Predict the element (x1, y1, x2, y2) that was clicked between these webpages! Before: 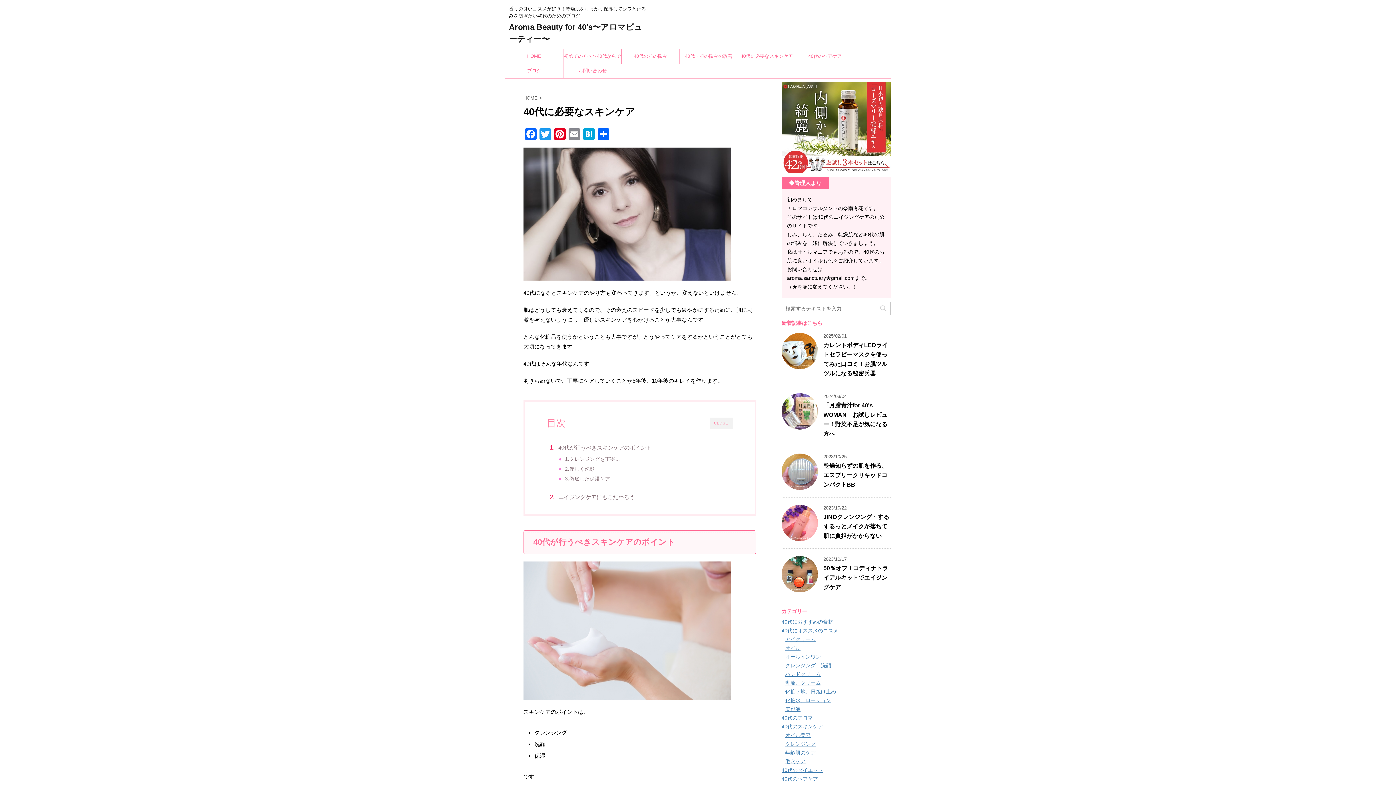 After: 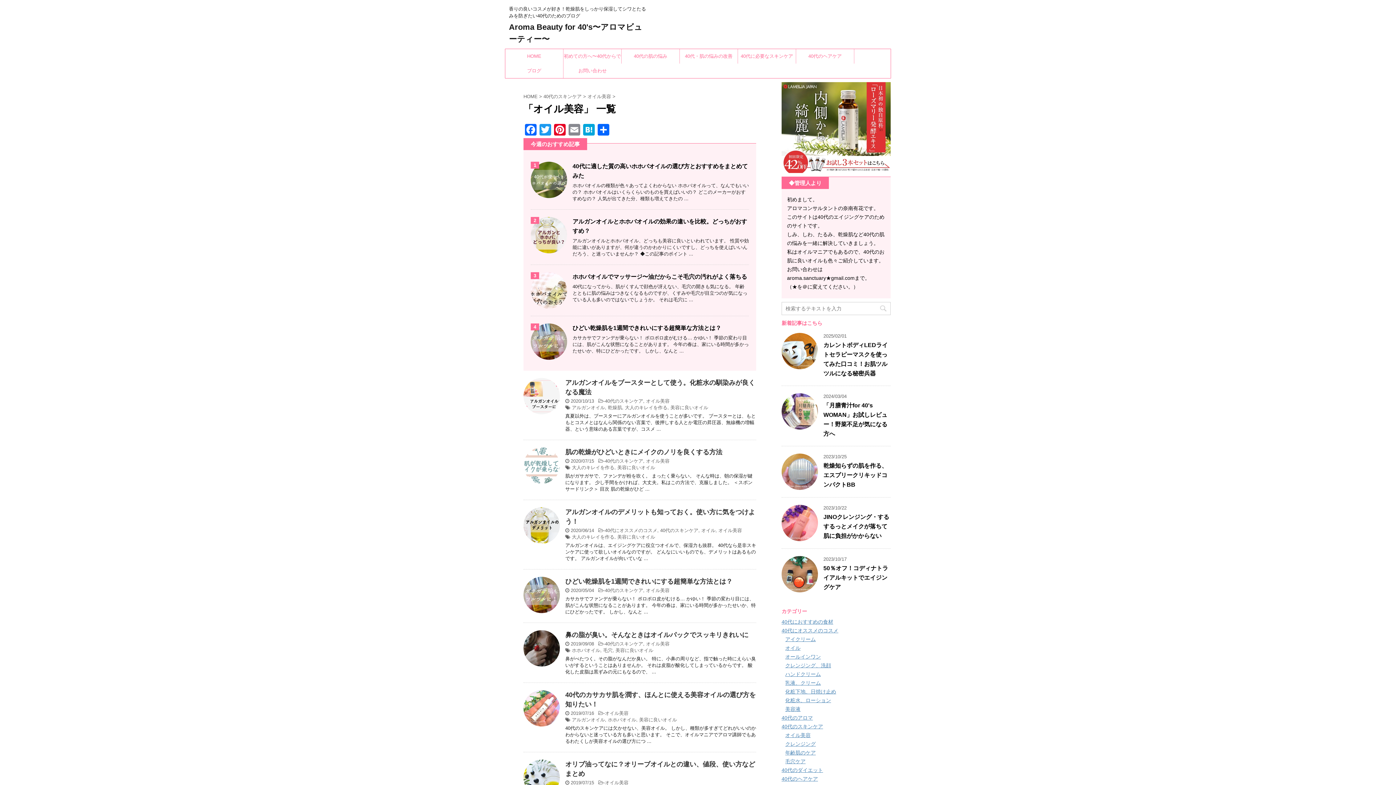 Action: bbox: (785, 732, 810, 738) label: オイル美容